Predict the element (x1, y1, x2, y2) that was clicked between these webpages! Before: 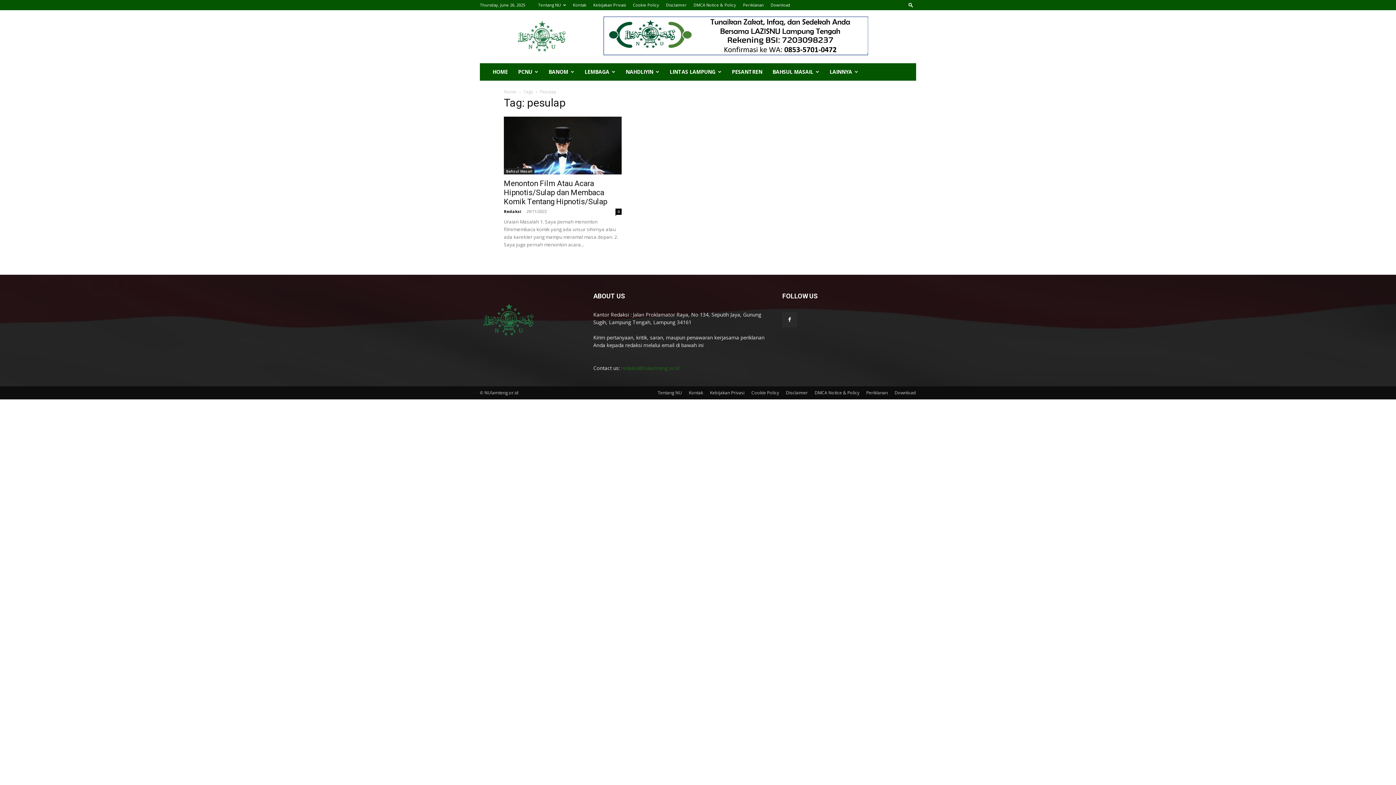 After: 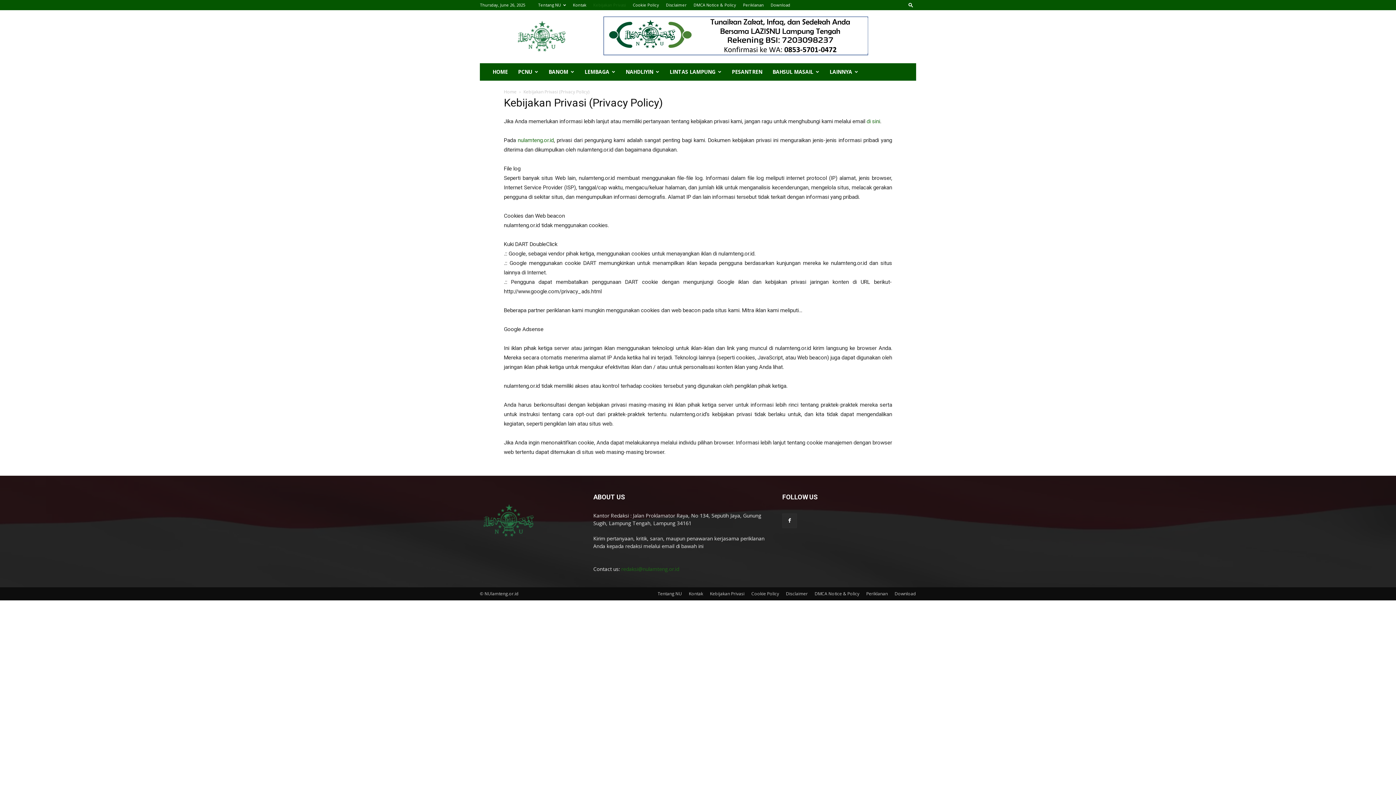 Action: bbox: (593, 2, 626, 7) label: Kebijakan Privasi